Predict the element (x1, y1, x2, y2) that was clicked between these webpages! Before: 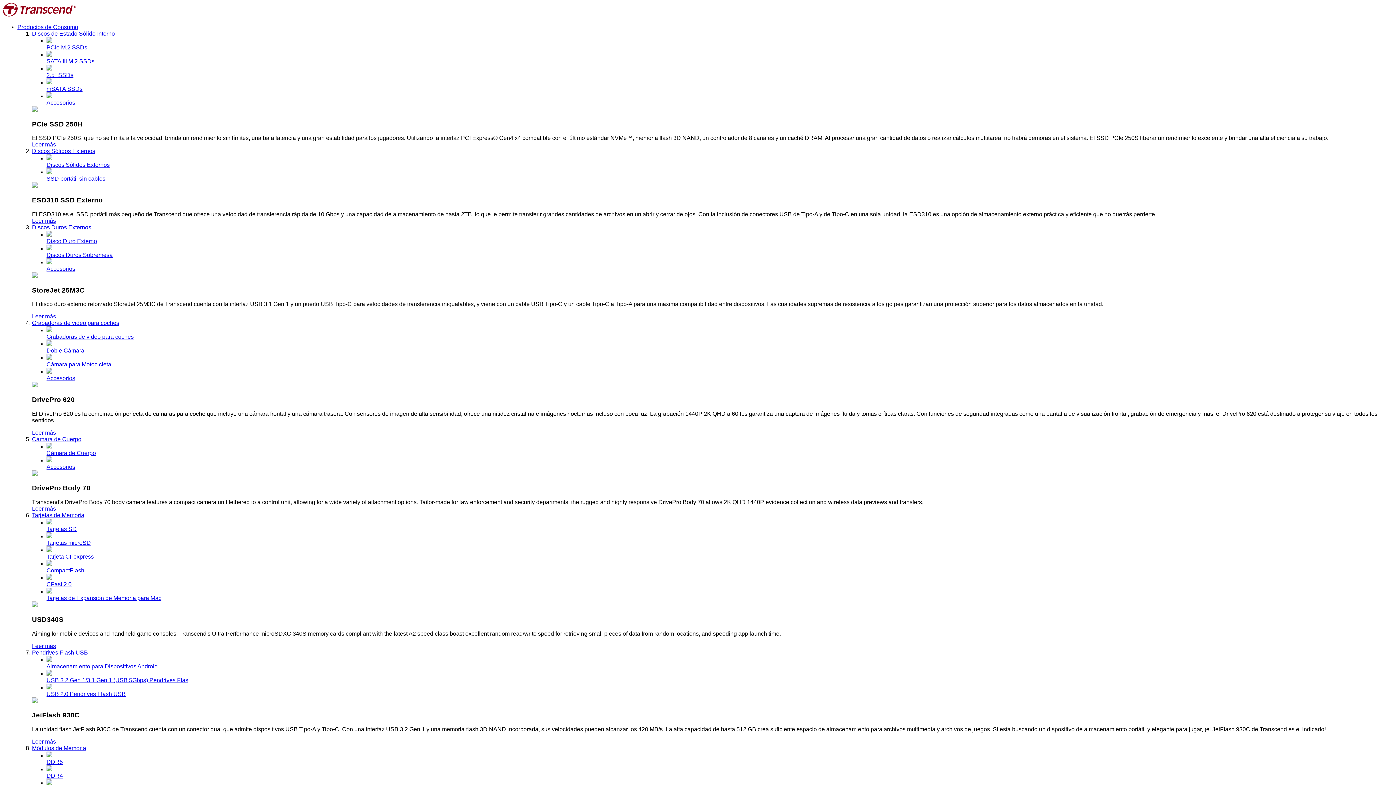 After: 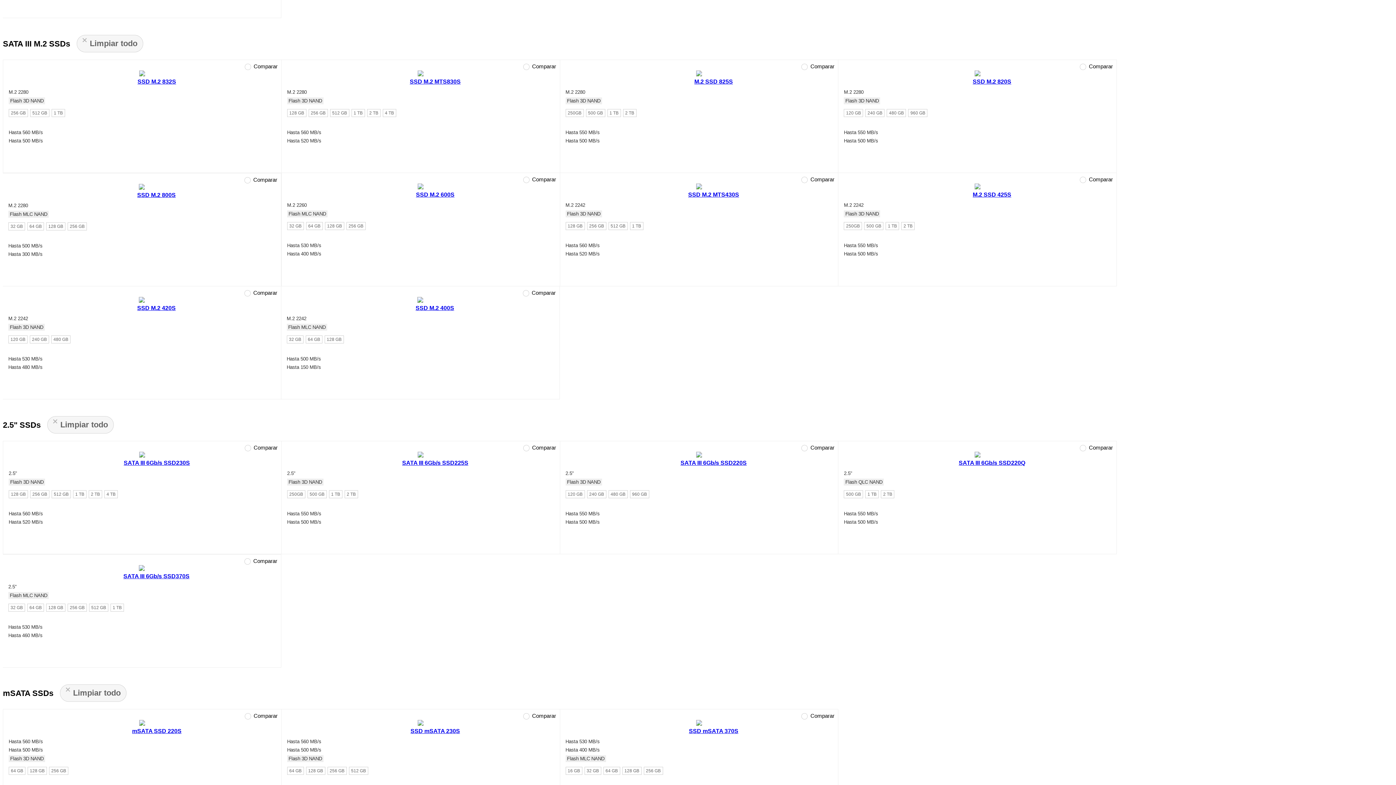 Action: label: SATA III M.2 SSDs bbox: (46, 50, 1393, 64)